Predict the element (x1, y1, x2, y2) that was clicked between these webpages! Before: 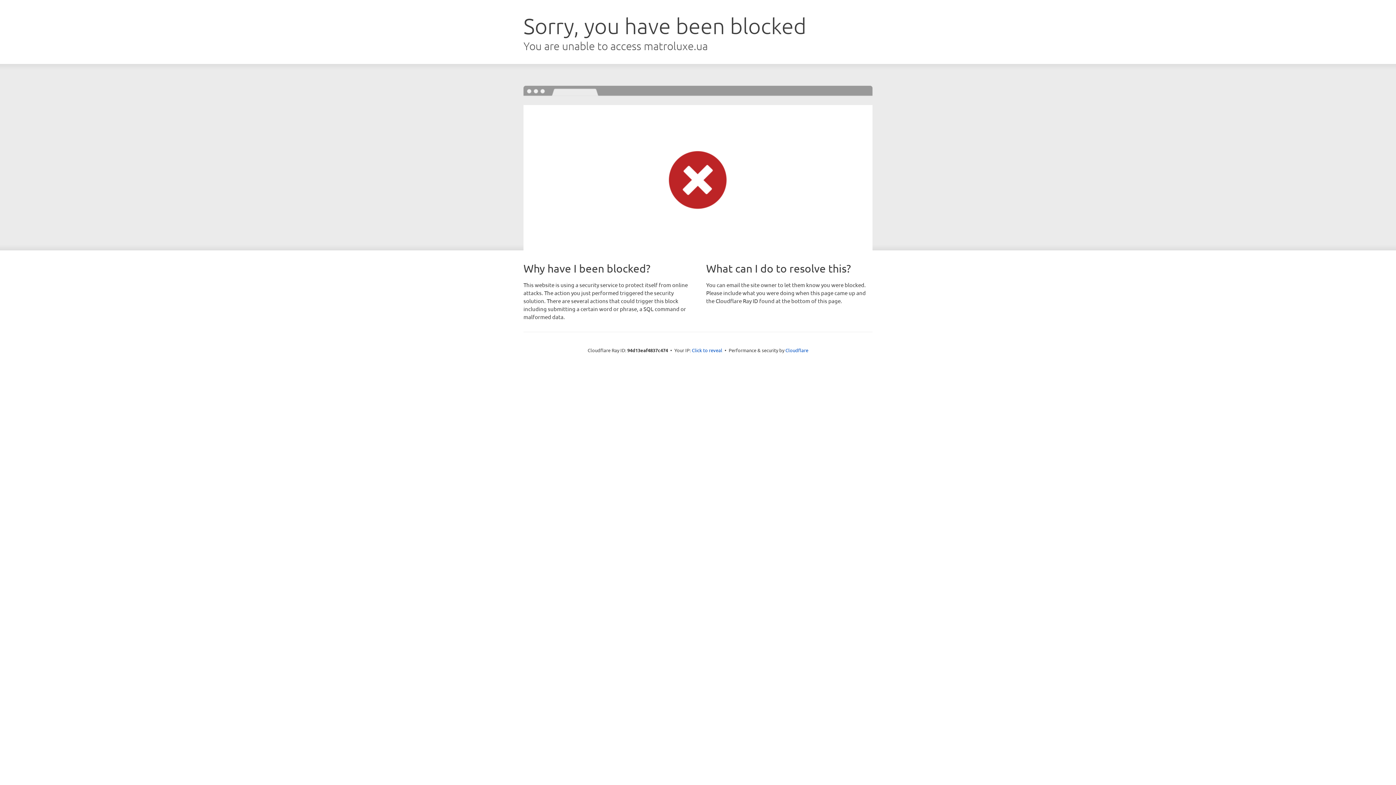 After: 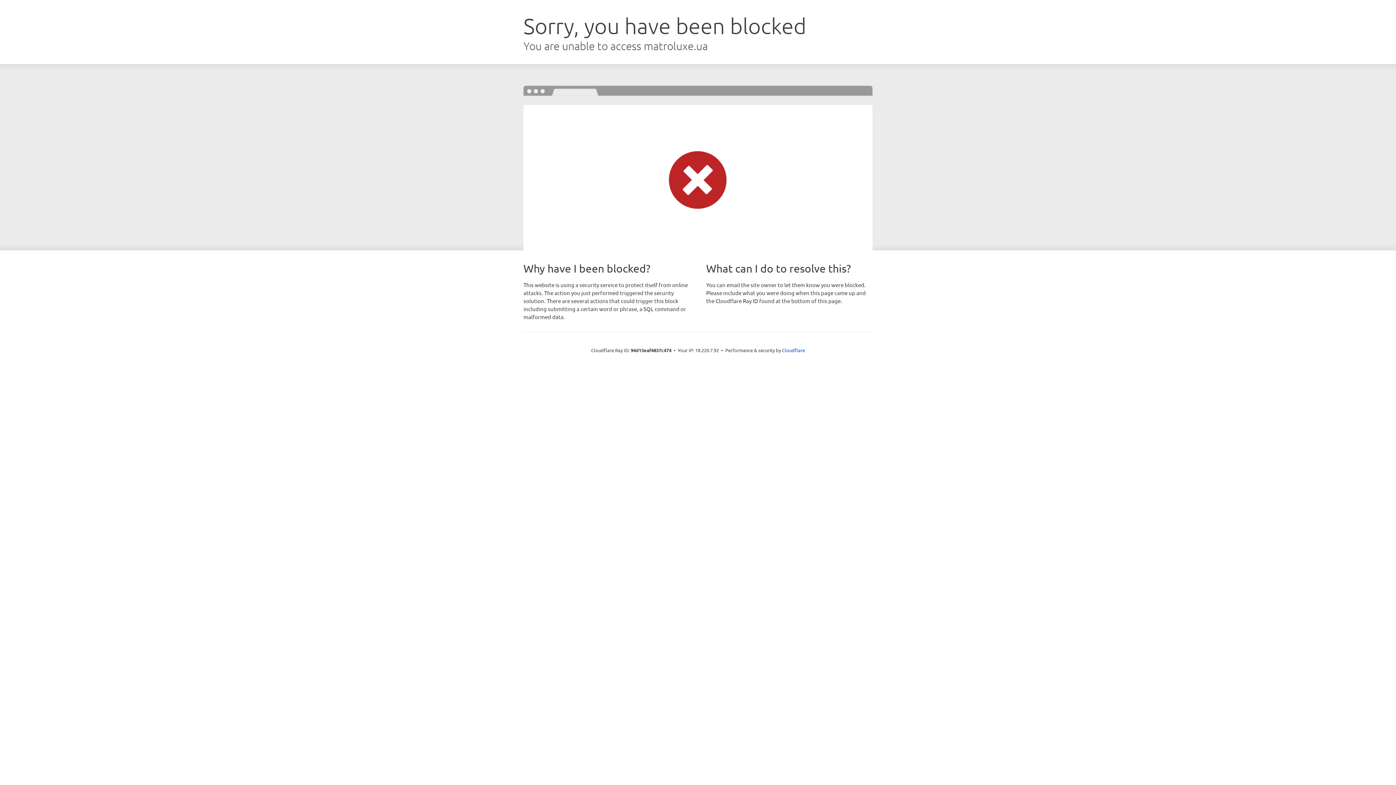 Action: bbox: (692, 346, 722, 353) label: Click to reveal